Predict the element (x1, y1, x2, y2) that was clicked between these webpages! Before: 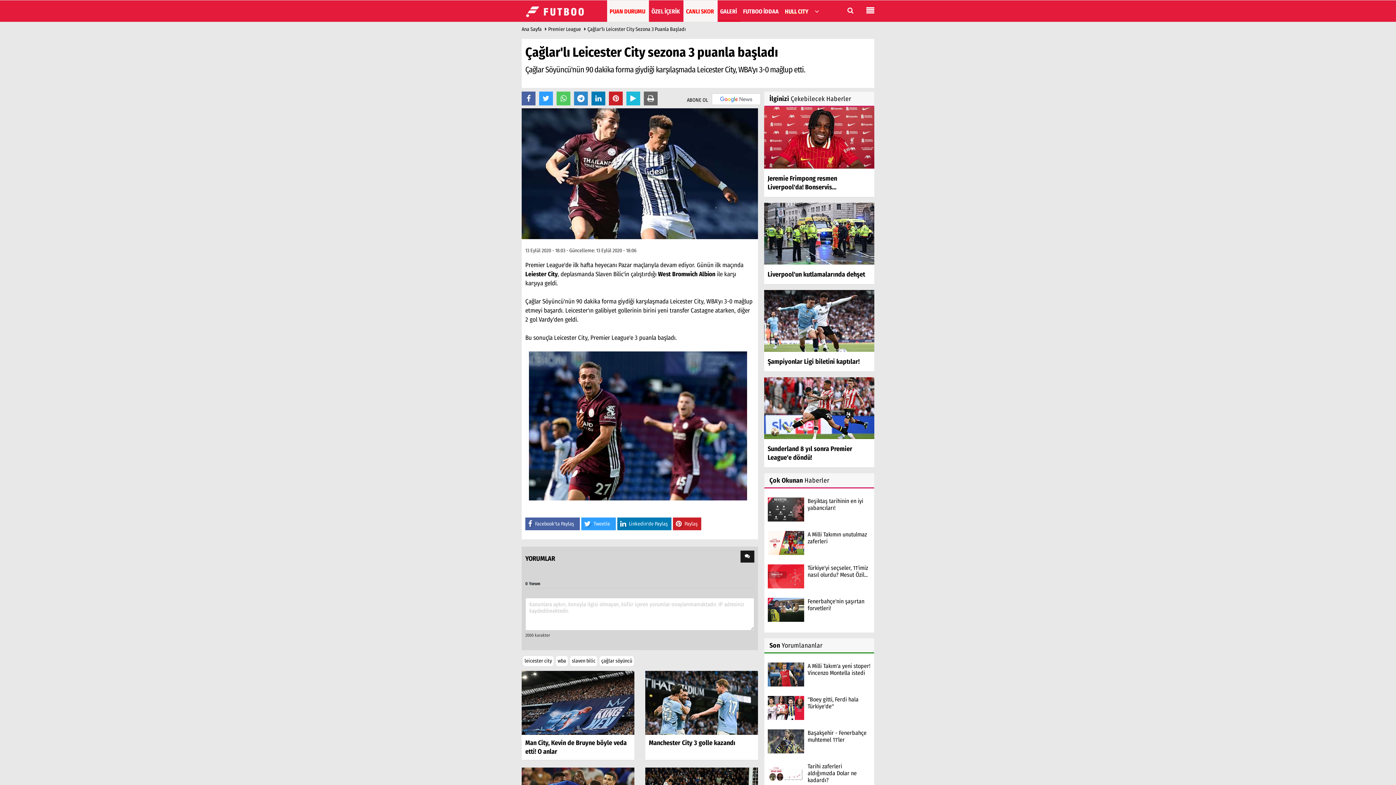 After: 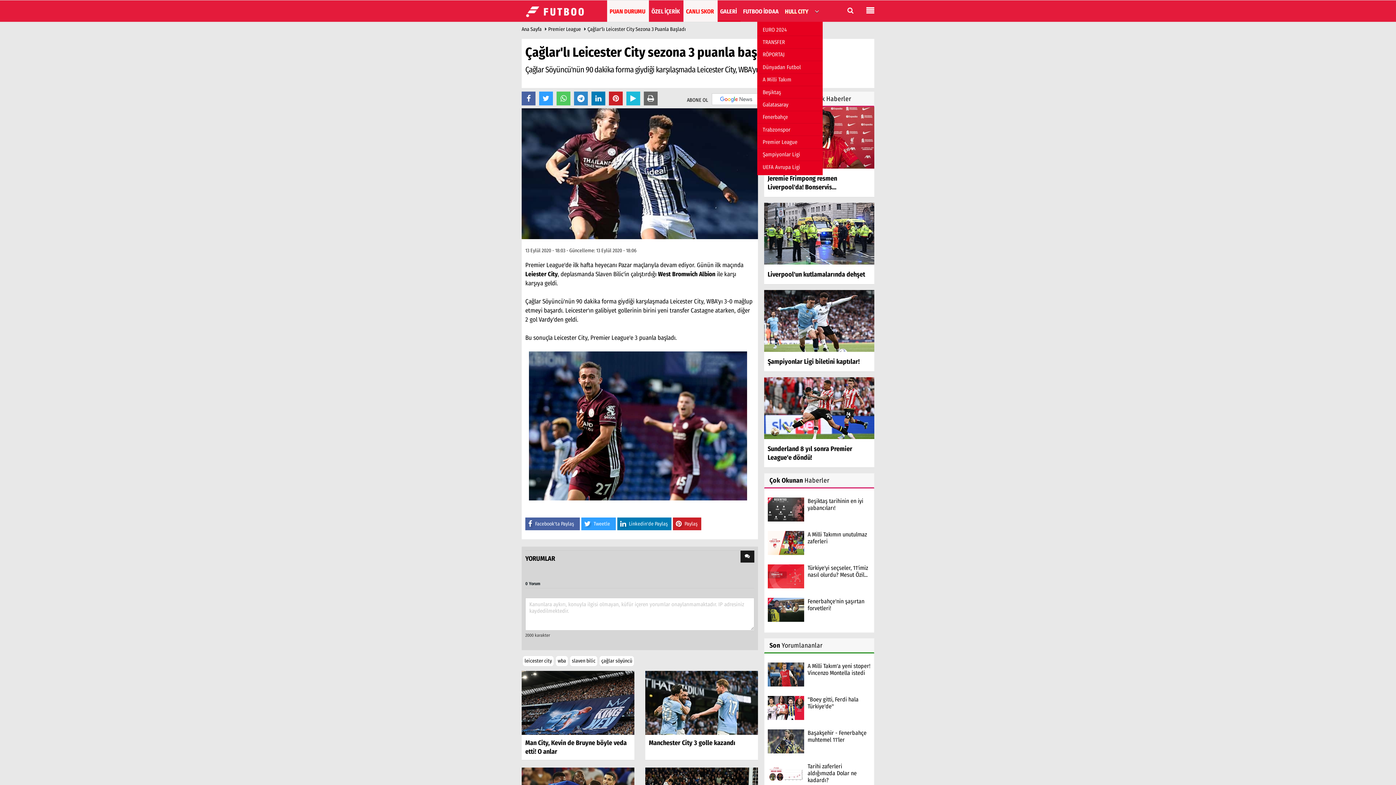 Action: bbox: (812, 0, 822, 21)